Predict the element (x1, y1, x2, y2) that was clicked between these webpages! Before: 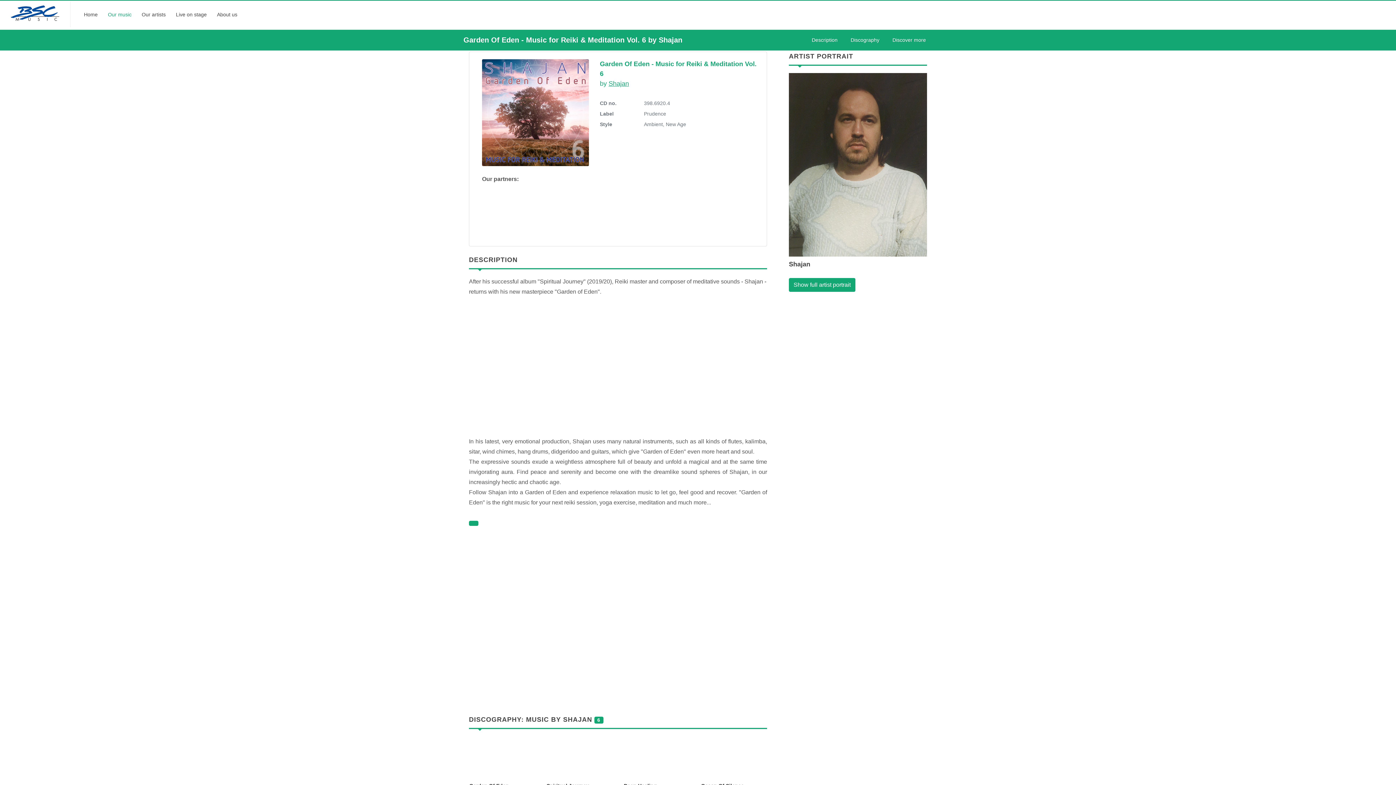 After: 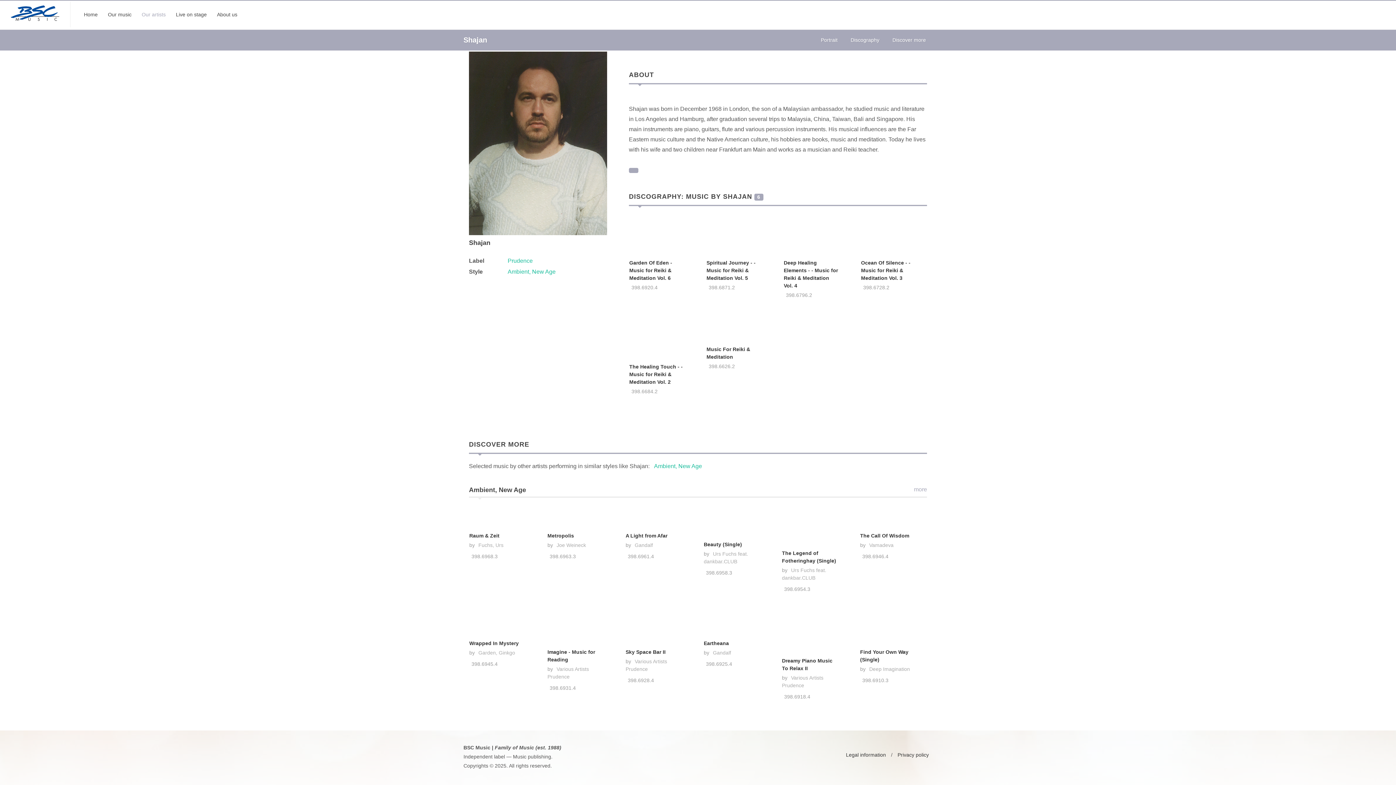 Action: label: Shajan bbox: (658, 36, 682, 44)